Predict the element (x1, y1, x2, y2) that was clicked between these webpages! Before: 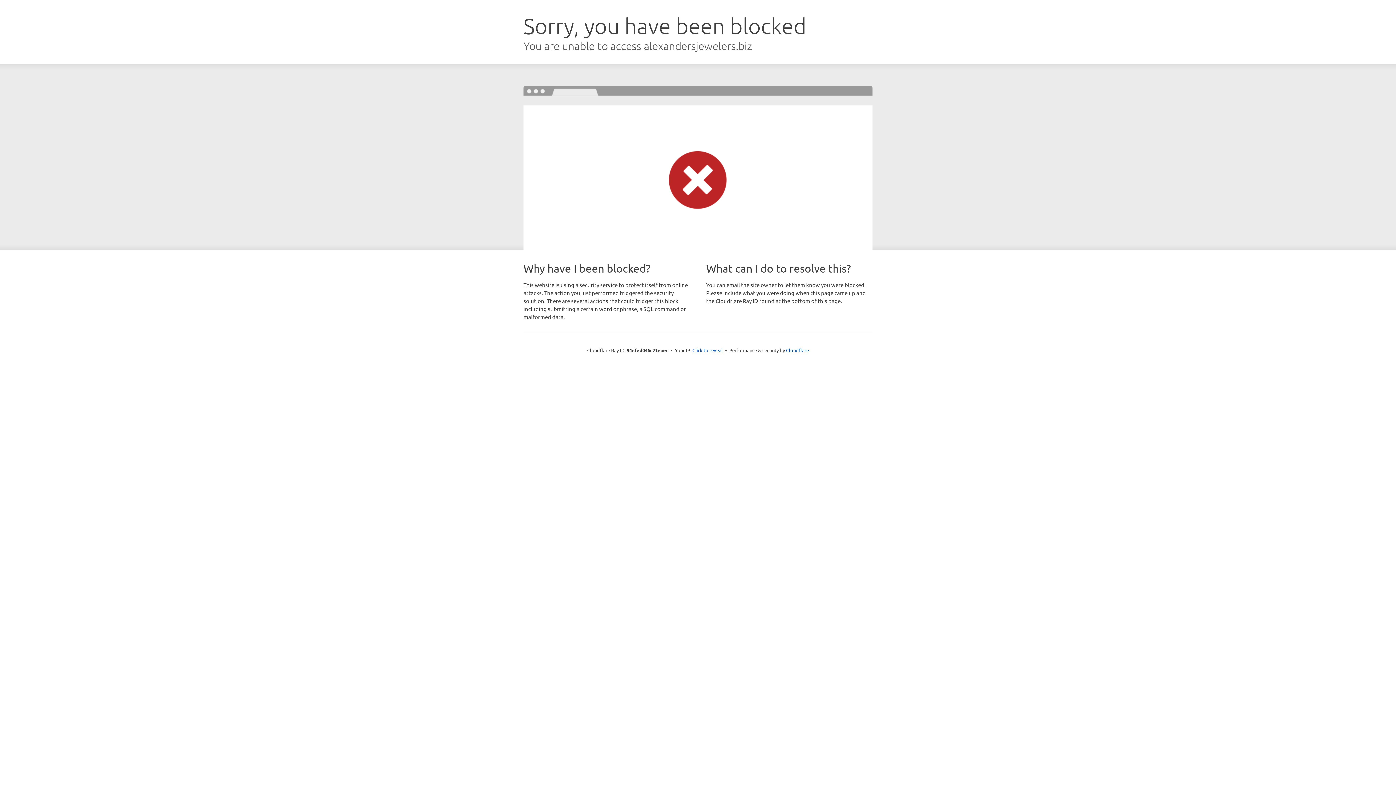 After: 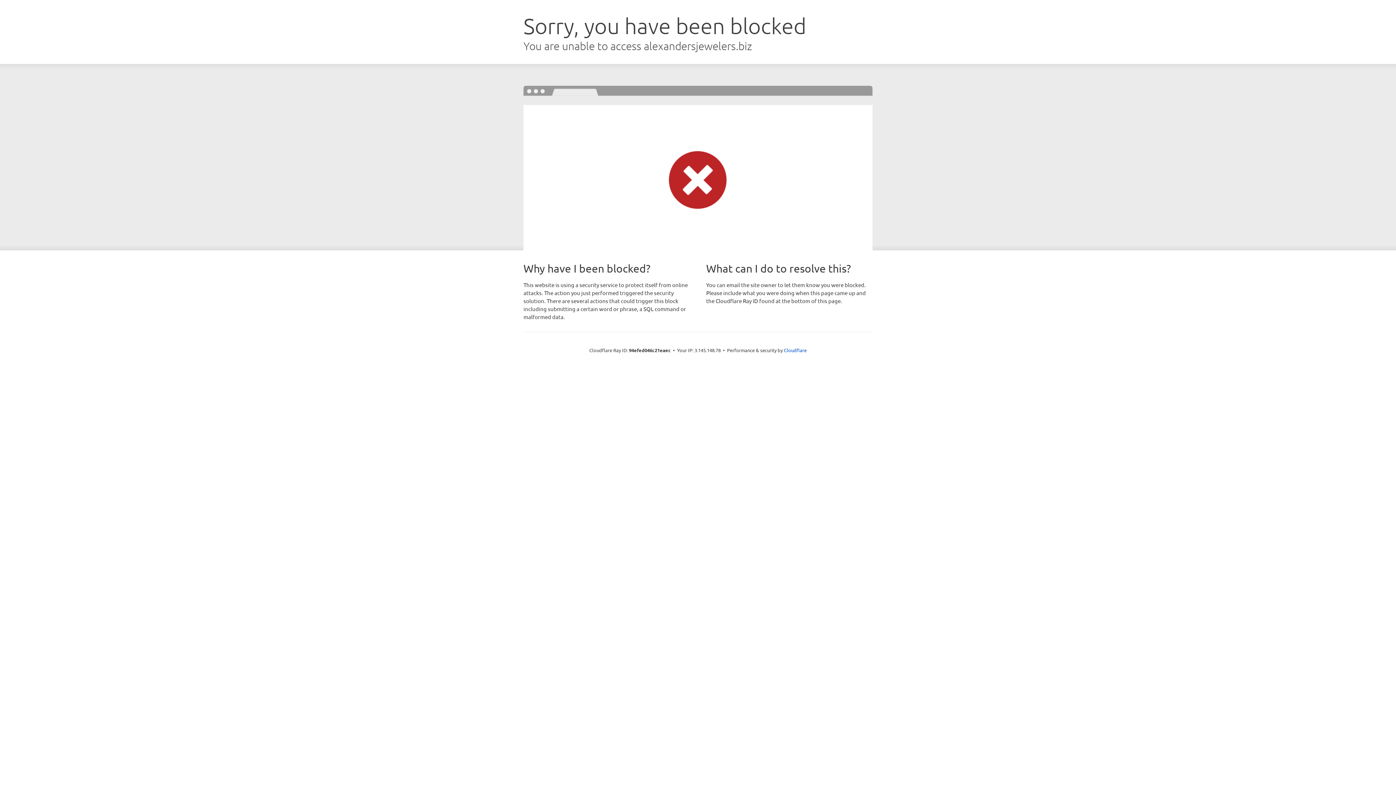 Action: bbox: (692, 346, 723, 353) label: Click to reveal